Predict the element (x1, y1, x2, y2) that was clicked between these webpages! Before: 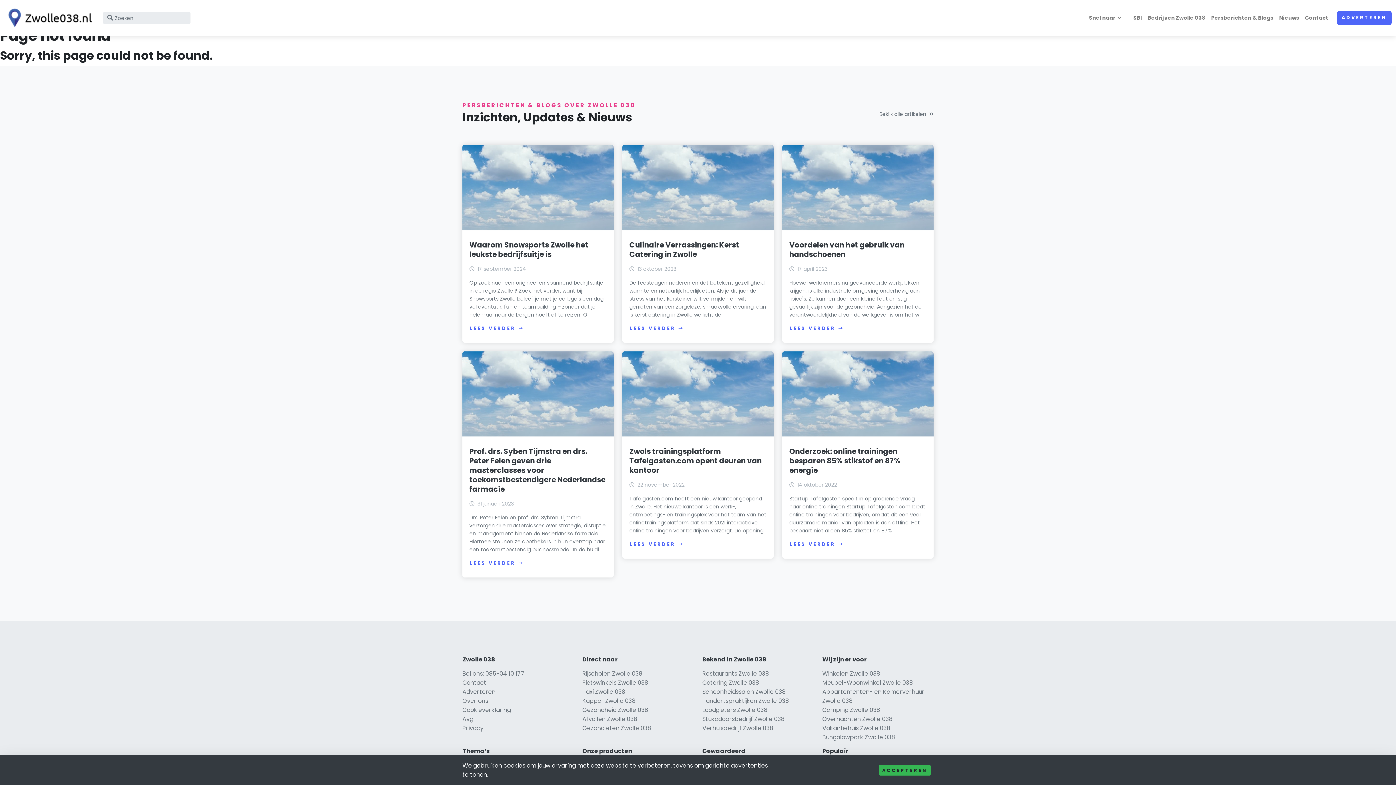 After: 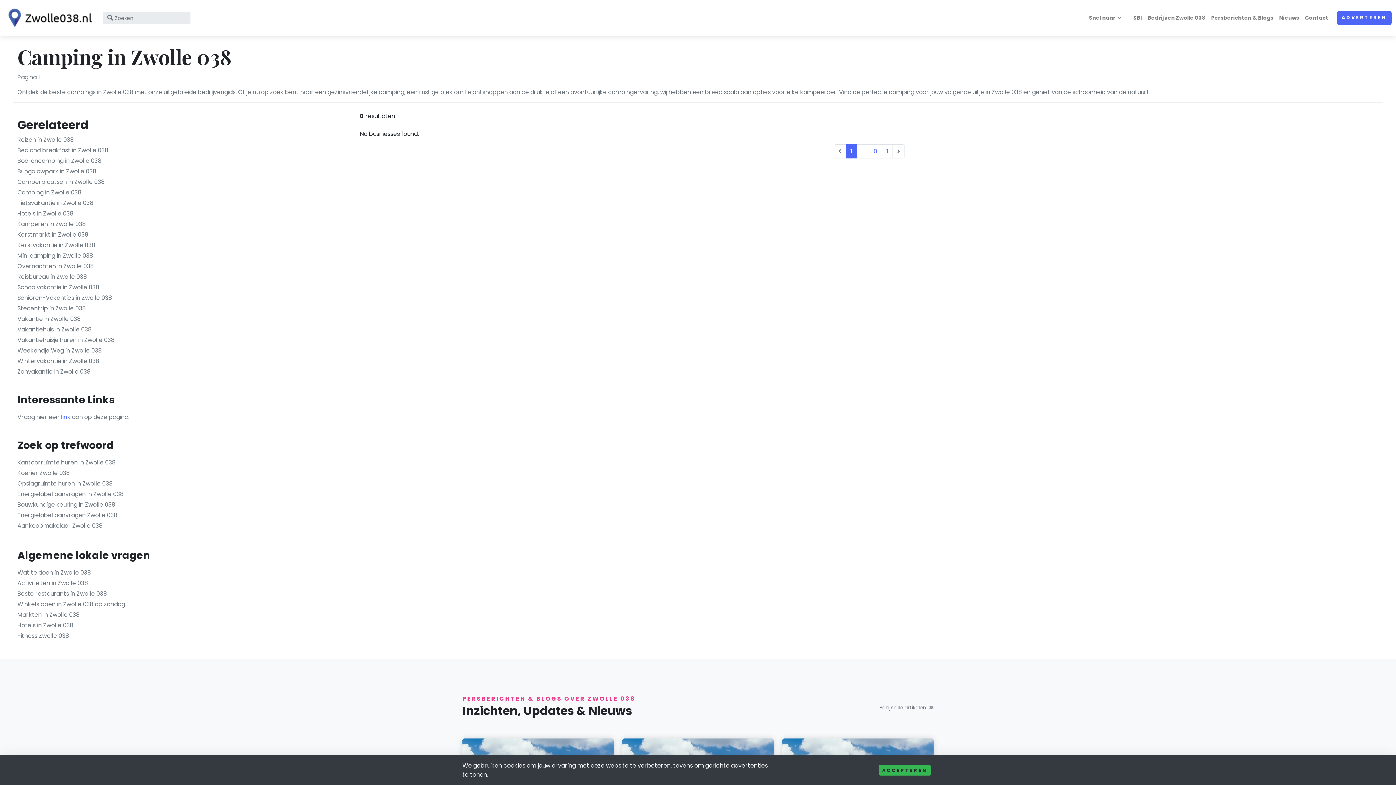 Action: bbox: (822, 706, 880, 714) label: Camping Zwolle 038